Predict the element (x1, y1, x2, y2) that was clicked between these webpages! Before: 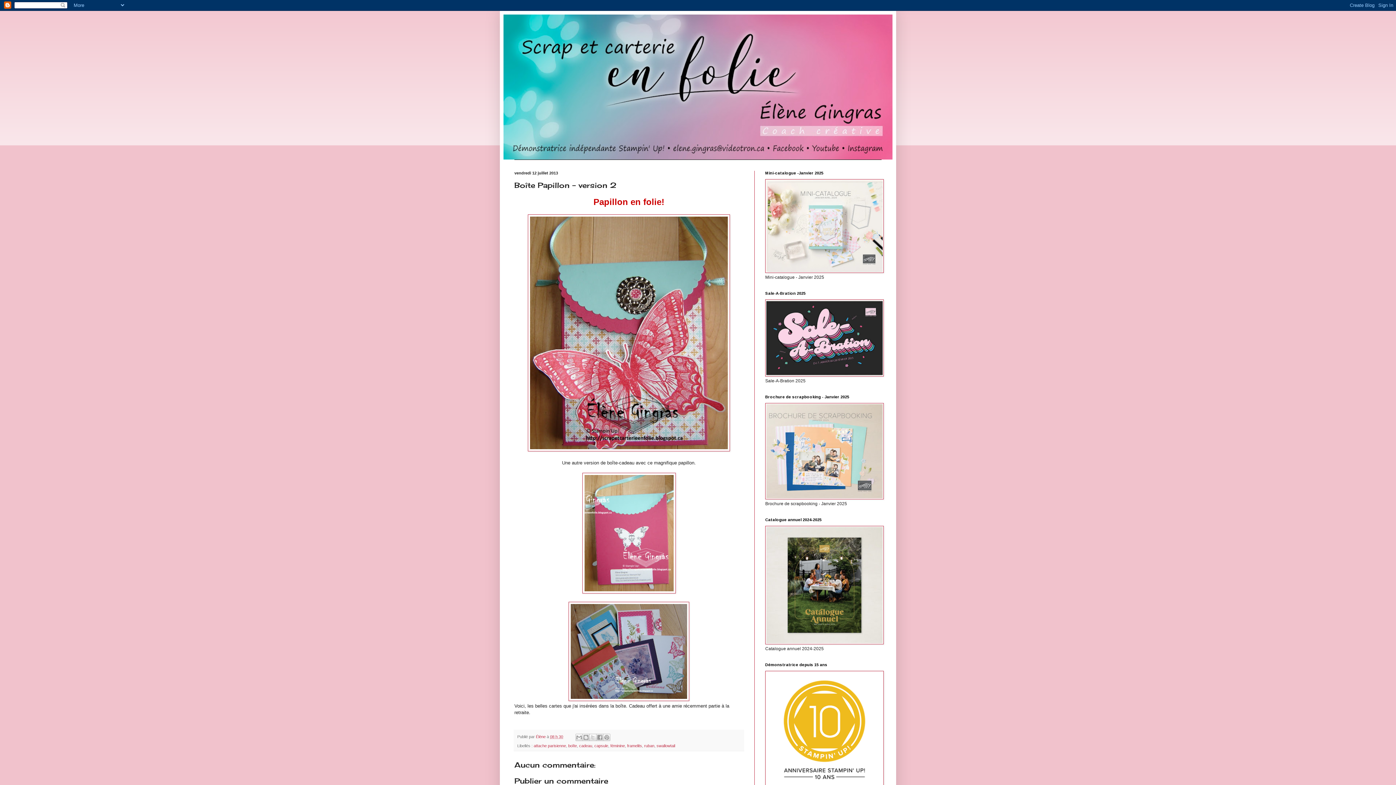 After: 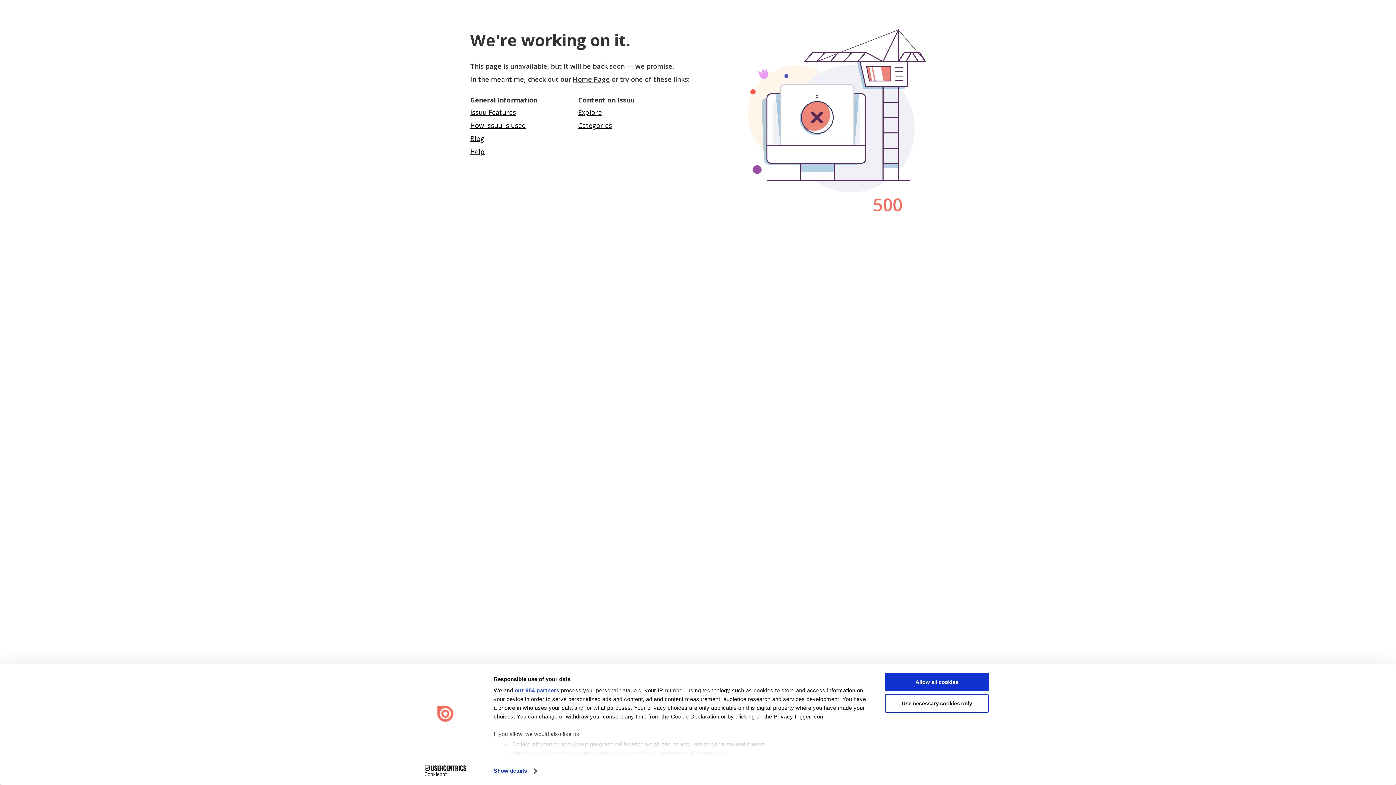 Action: bbox: (765, 372, 884, 377)